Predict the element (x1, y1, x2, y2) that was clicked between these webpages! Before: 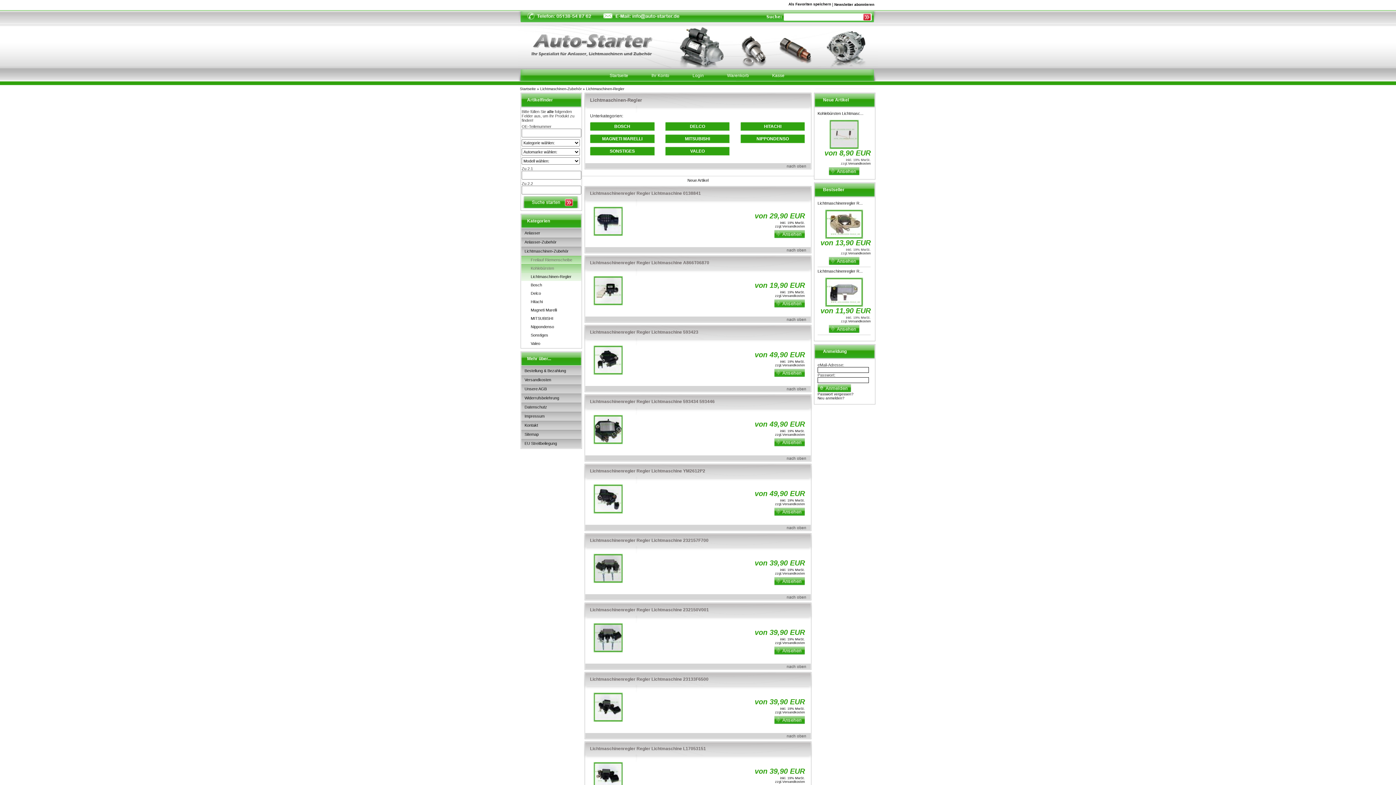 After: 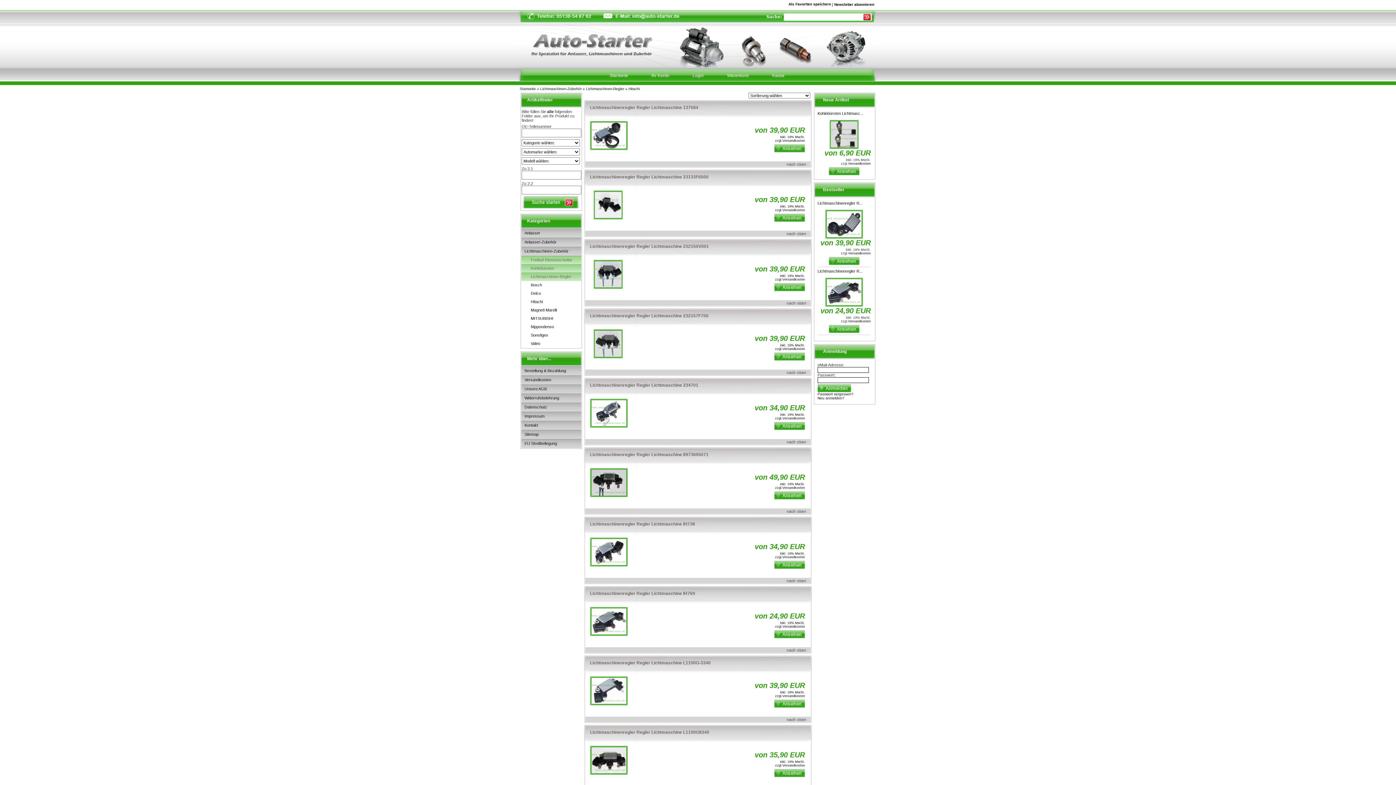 Action: label: Hitachi bbox: (518, 297, 582, 306)